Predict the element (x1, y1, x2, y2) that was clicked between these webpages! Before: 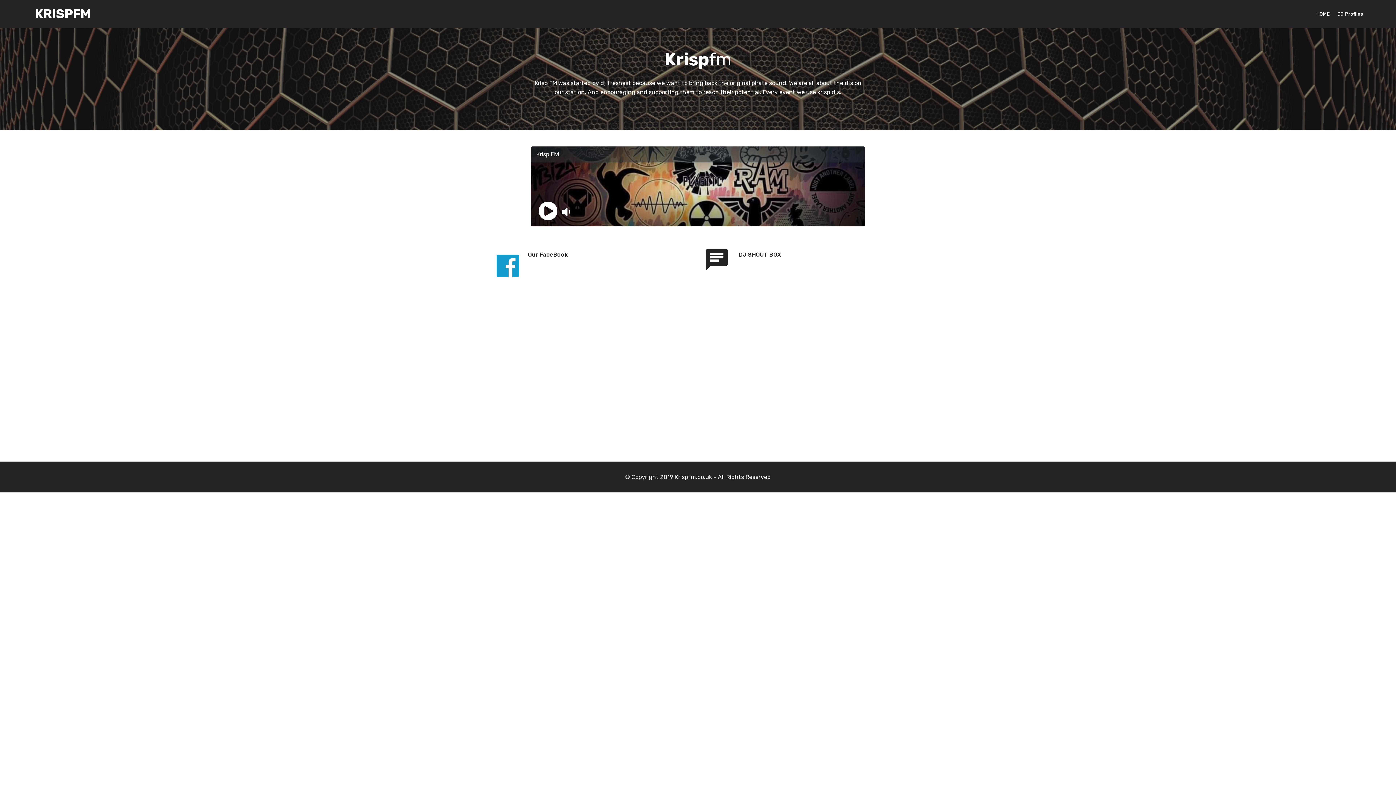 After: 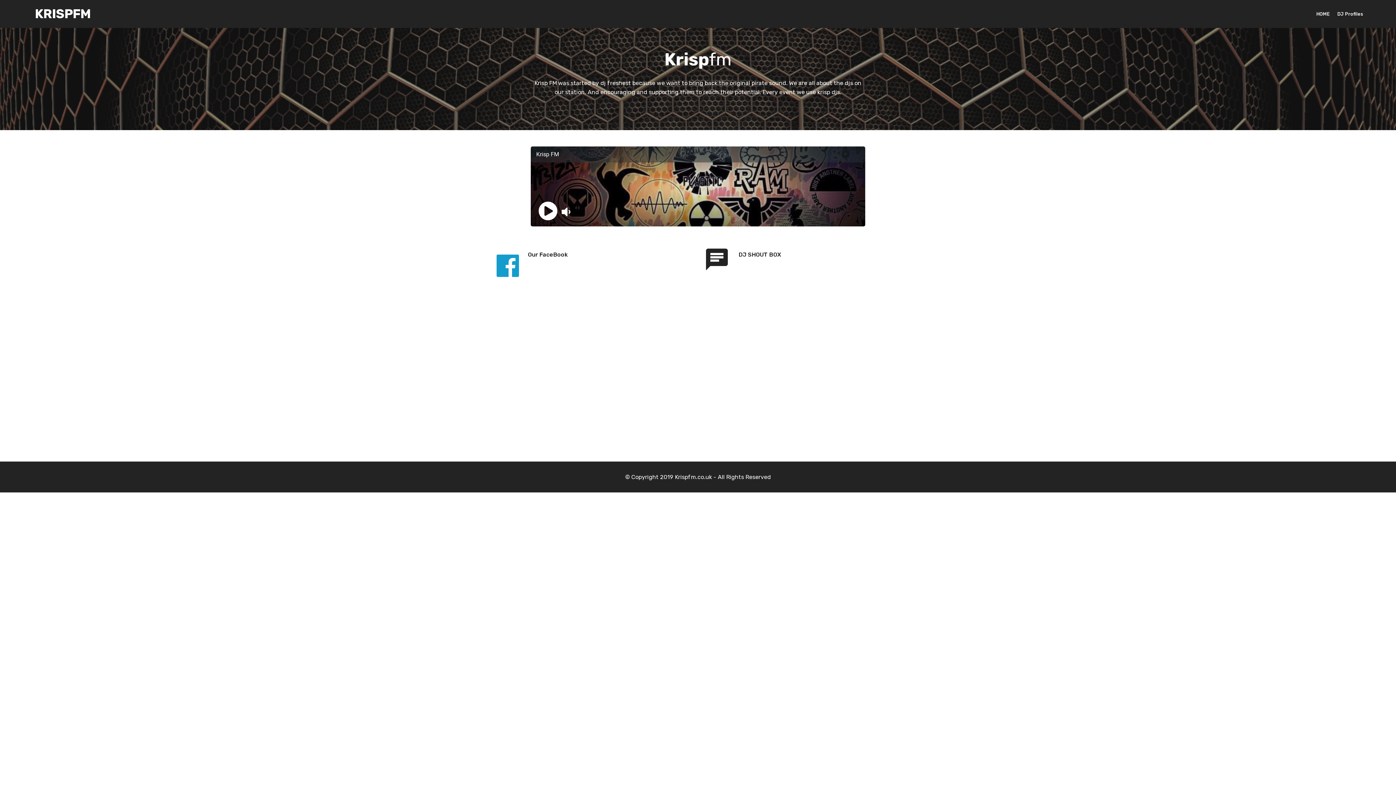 Action: bbox: (1316, 7, 1330, 20) label: HOME